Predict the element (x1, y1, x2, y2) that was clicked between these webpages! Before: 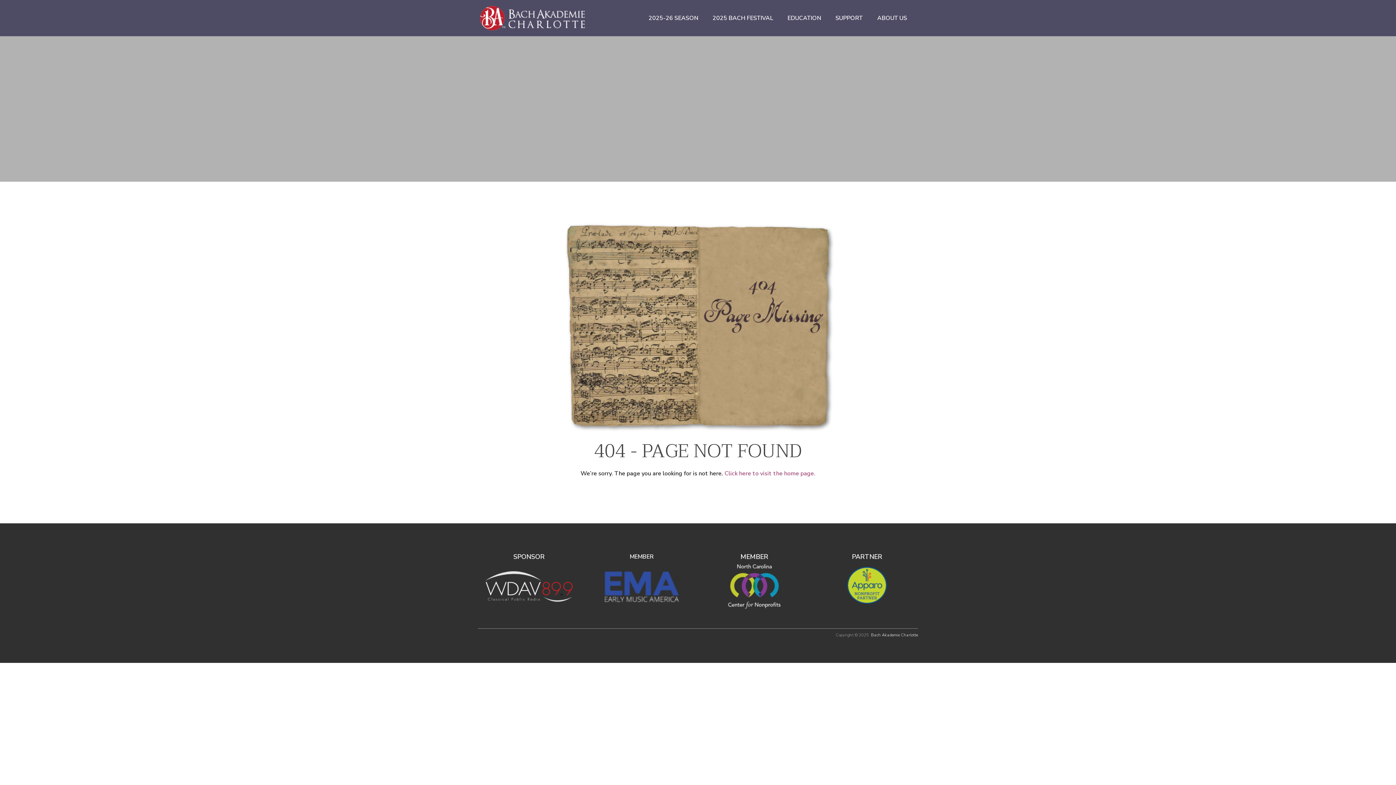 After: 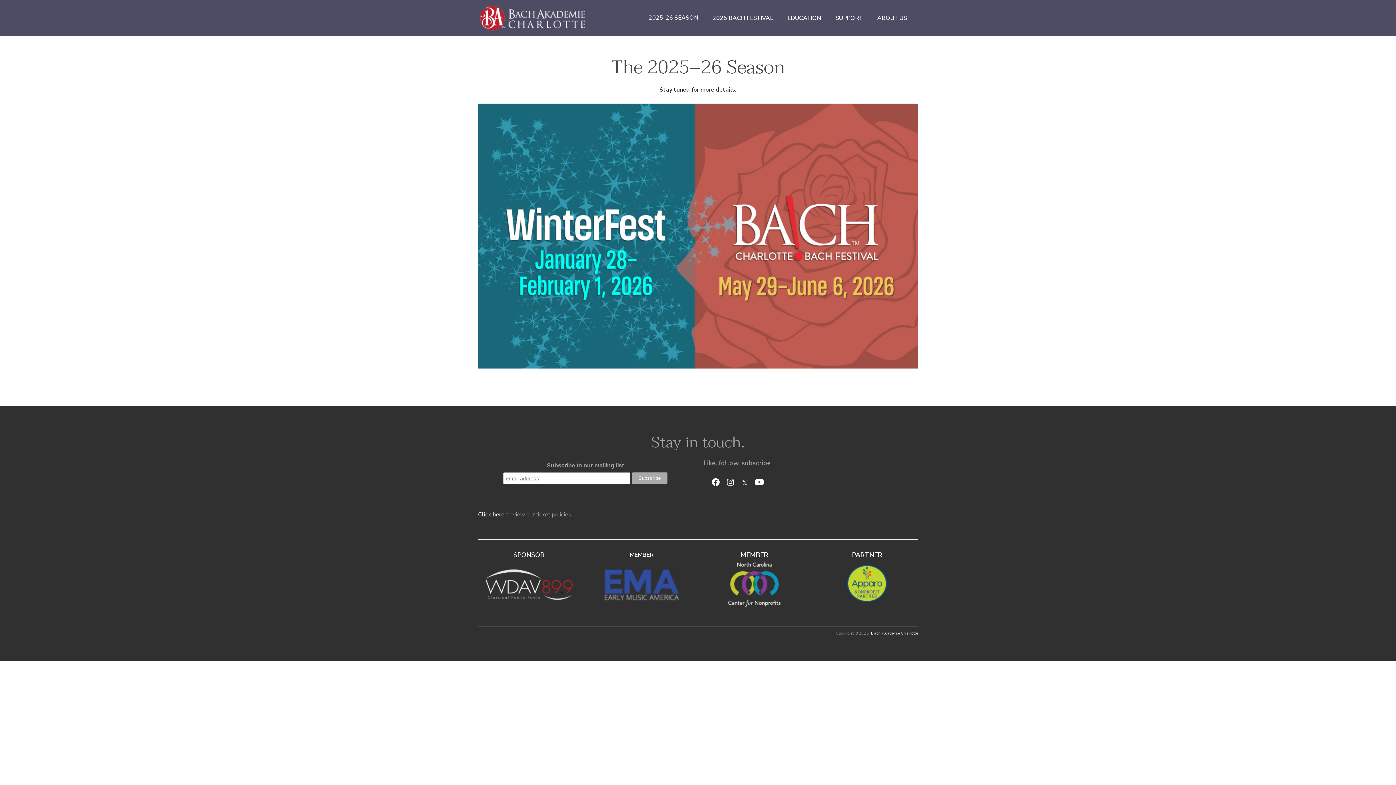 Action: label: 2025-26 SEASON bbox: (641, 0, 705, 36)